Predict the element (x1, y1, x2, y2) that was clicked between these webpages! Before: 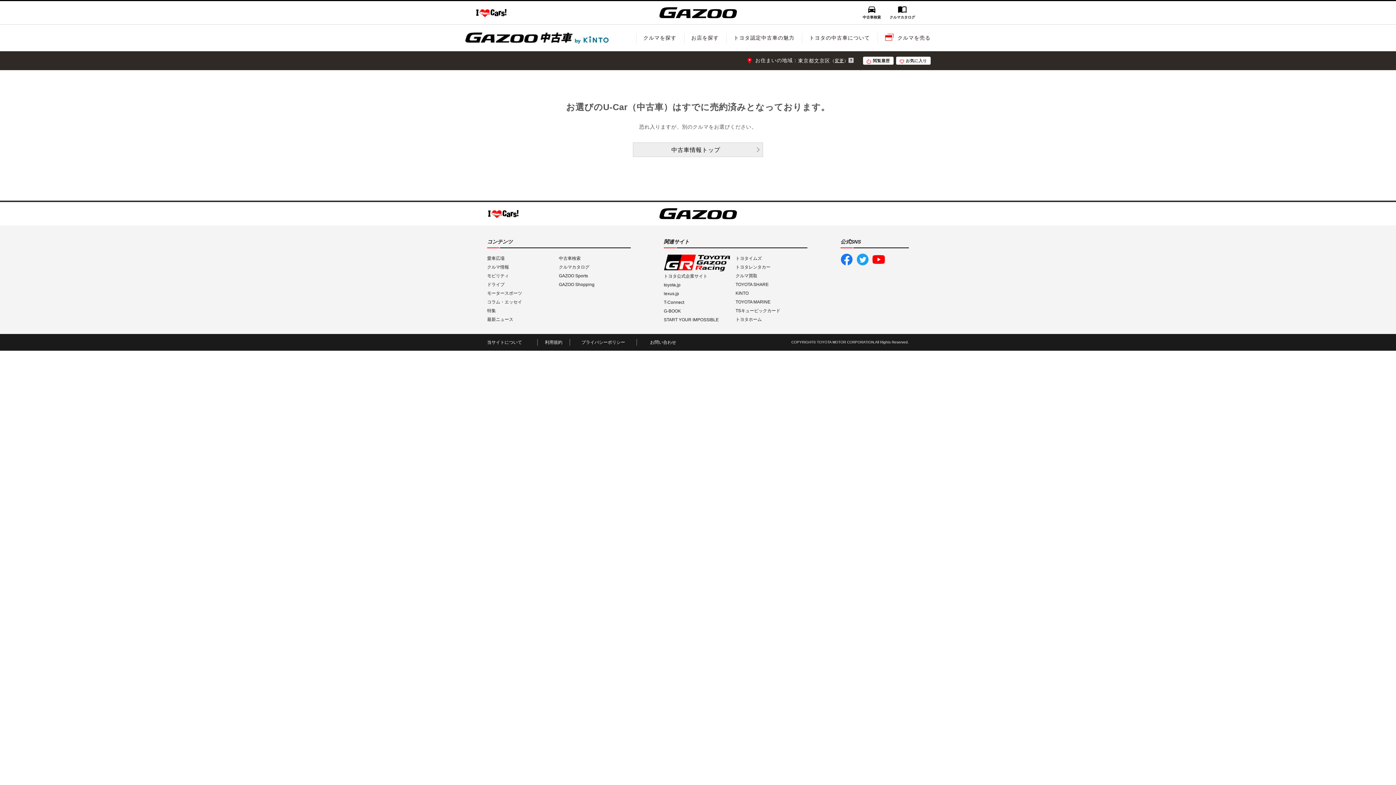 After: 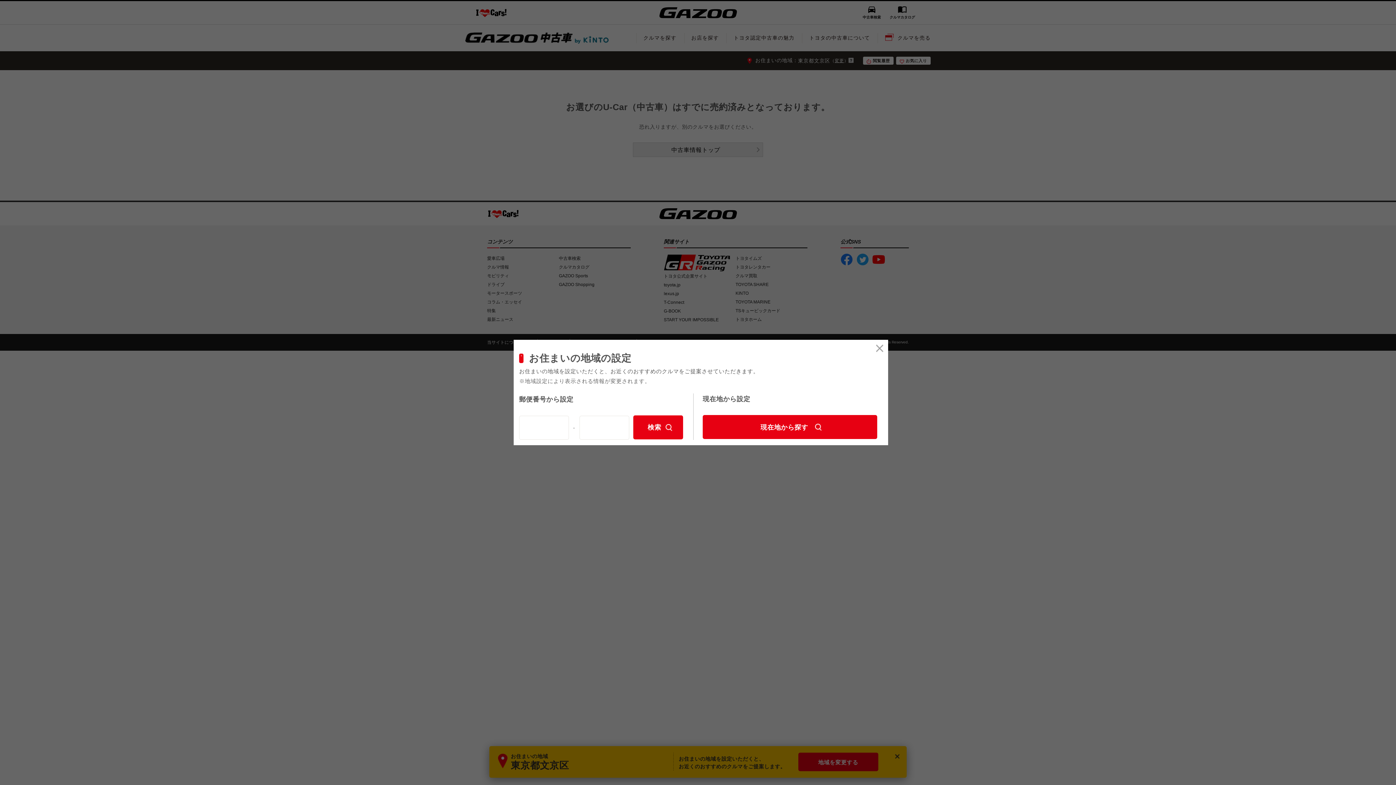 Action: label: 変更 bbox: (834, 34, 844, 40)